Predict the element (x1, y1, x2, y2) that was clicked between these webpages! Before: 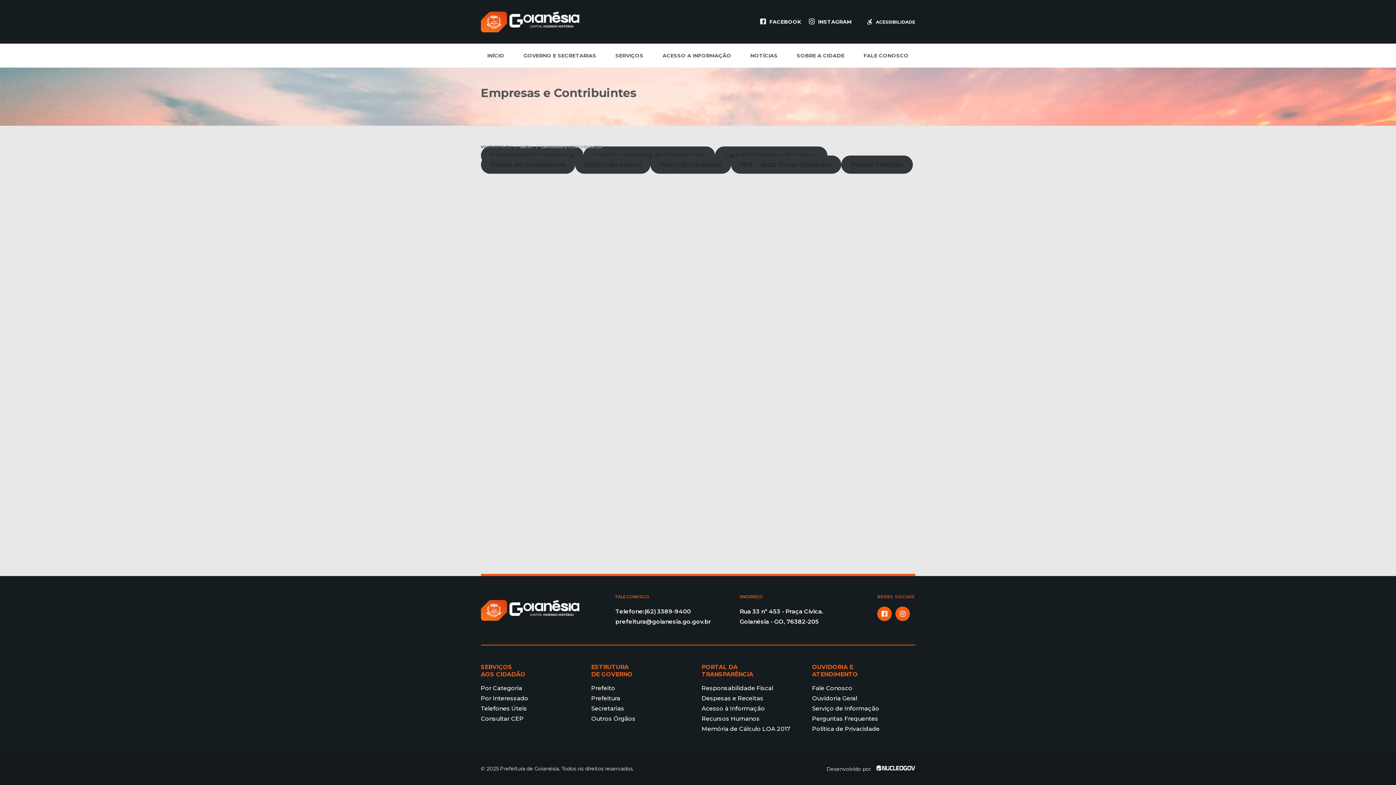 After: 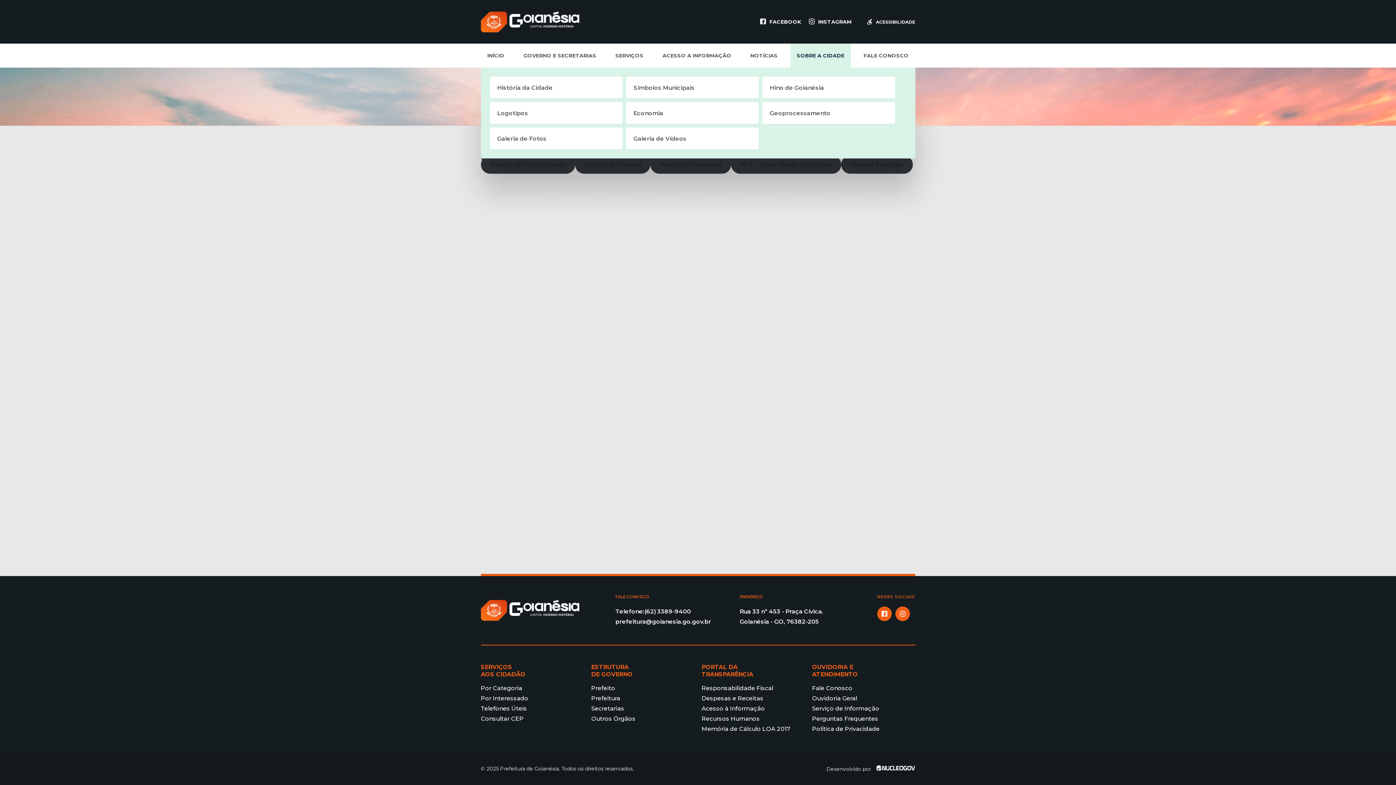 Action: label: SOBRE A CIDADE bbox: (790, 43, 851, 67)